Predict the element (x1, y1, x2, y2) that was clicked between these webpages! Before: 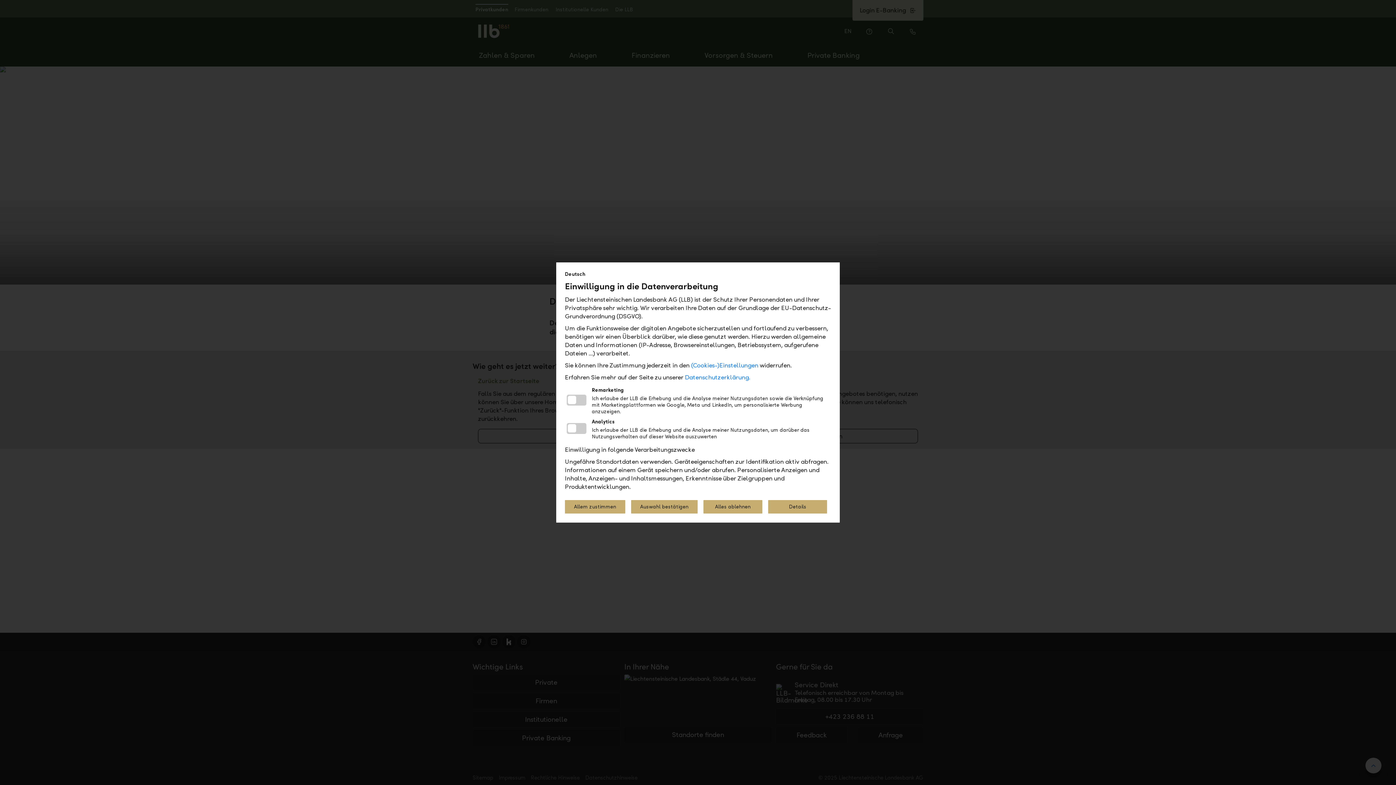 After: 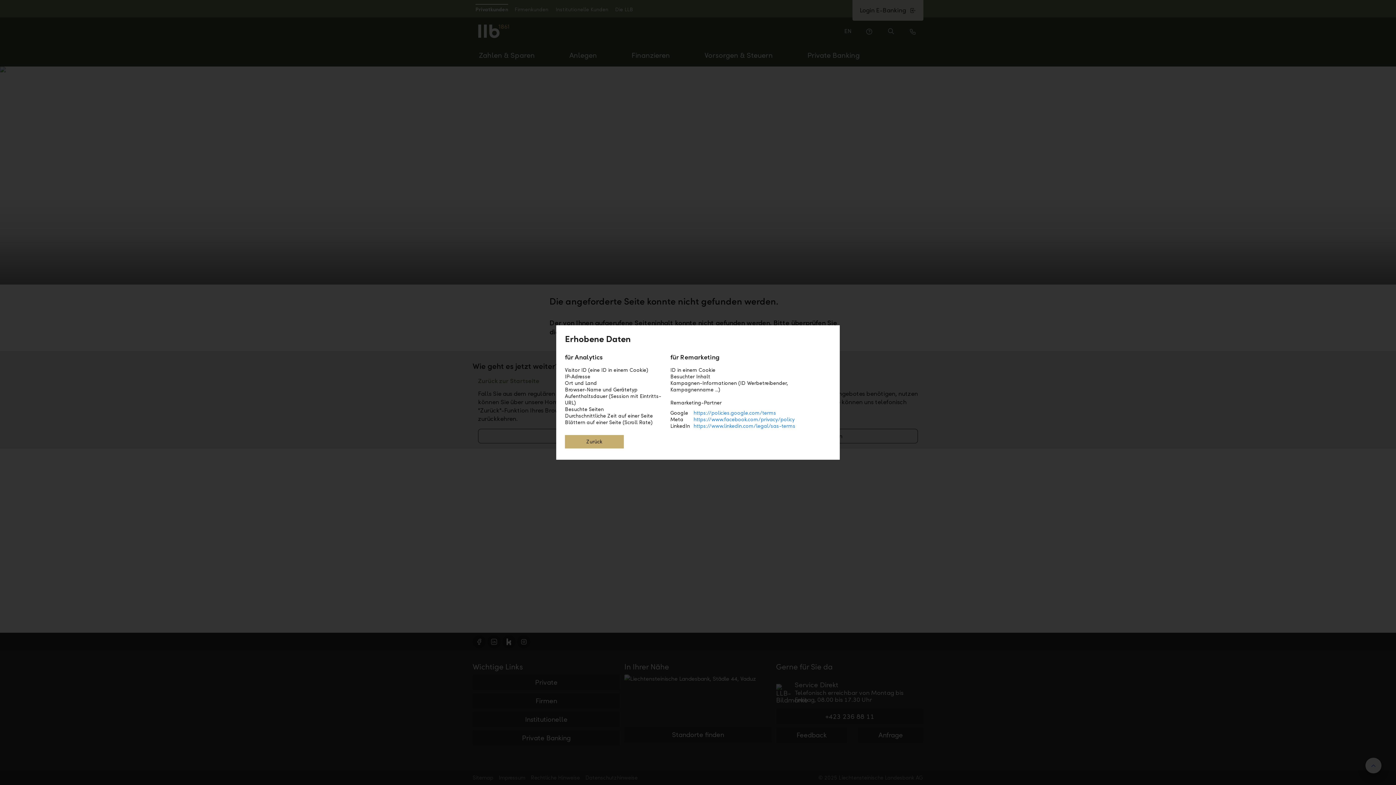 Action: label: Details bbox: (768, 500, 827, 513)